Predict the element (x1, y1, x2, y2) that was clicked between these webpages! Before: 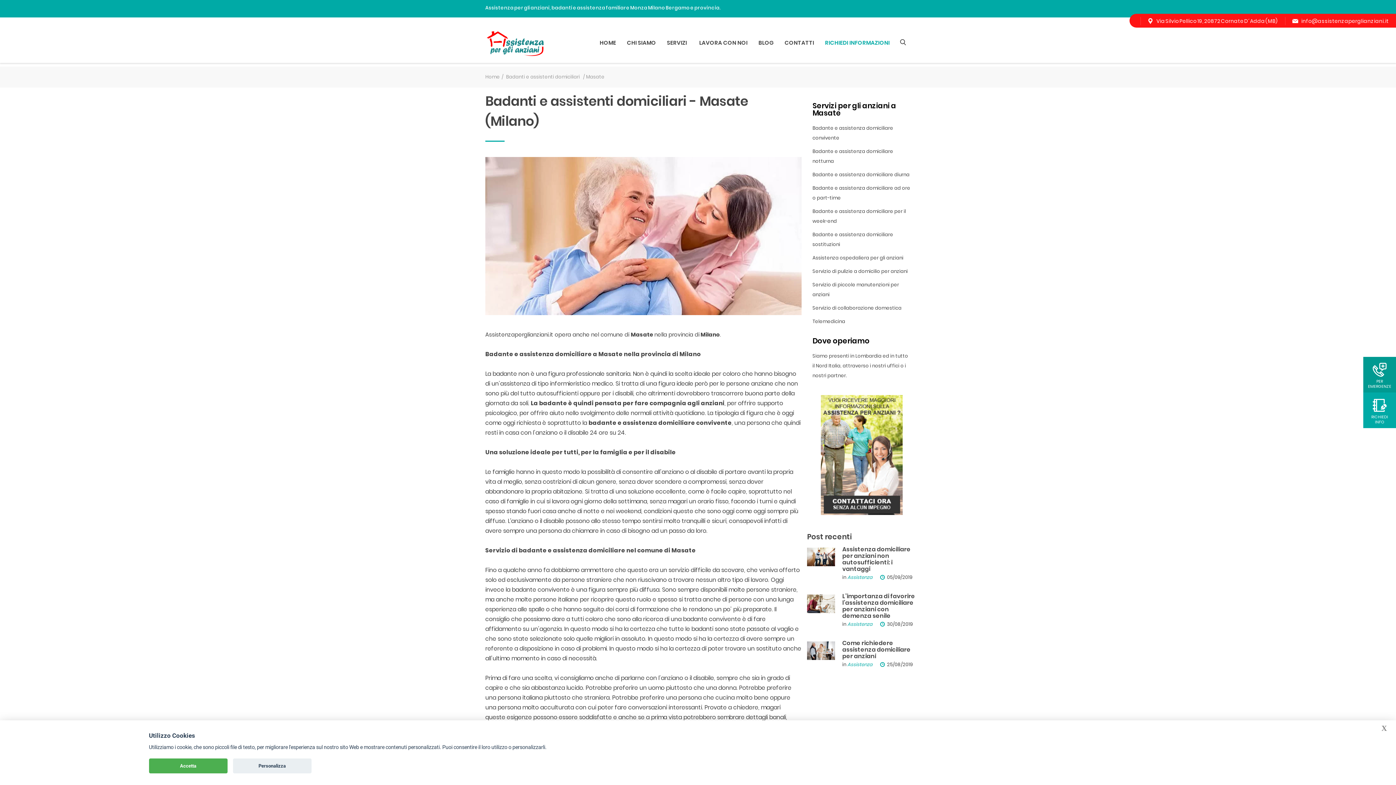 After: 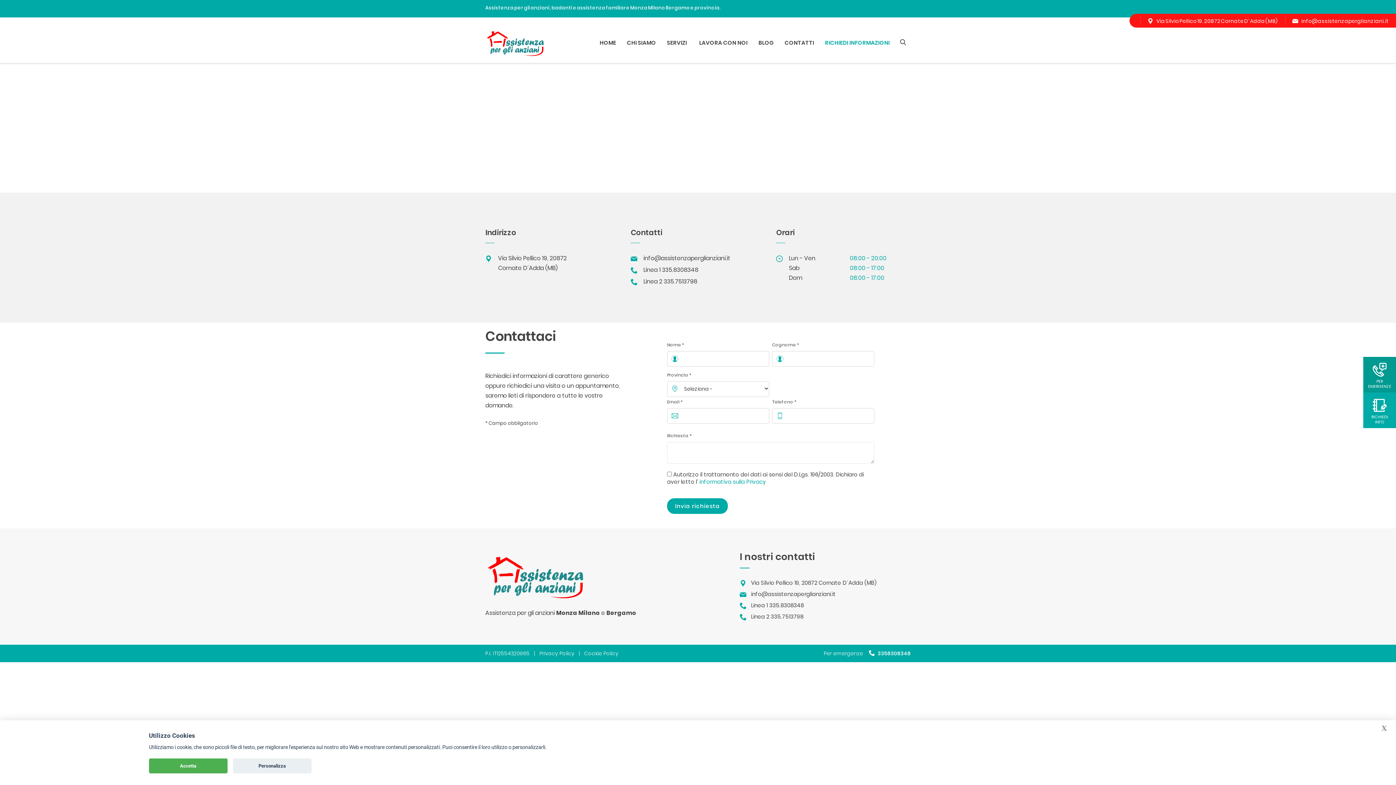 Action: bbox: (784, 33, 814, 52) label: CONTATTI